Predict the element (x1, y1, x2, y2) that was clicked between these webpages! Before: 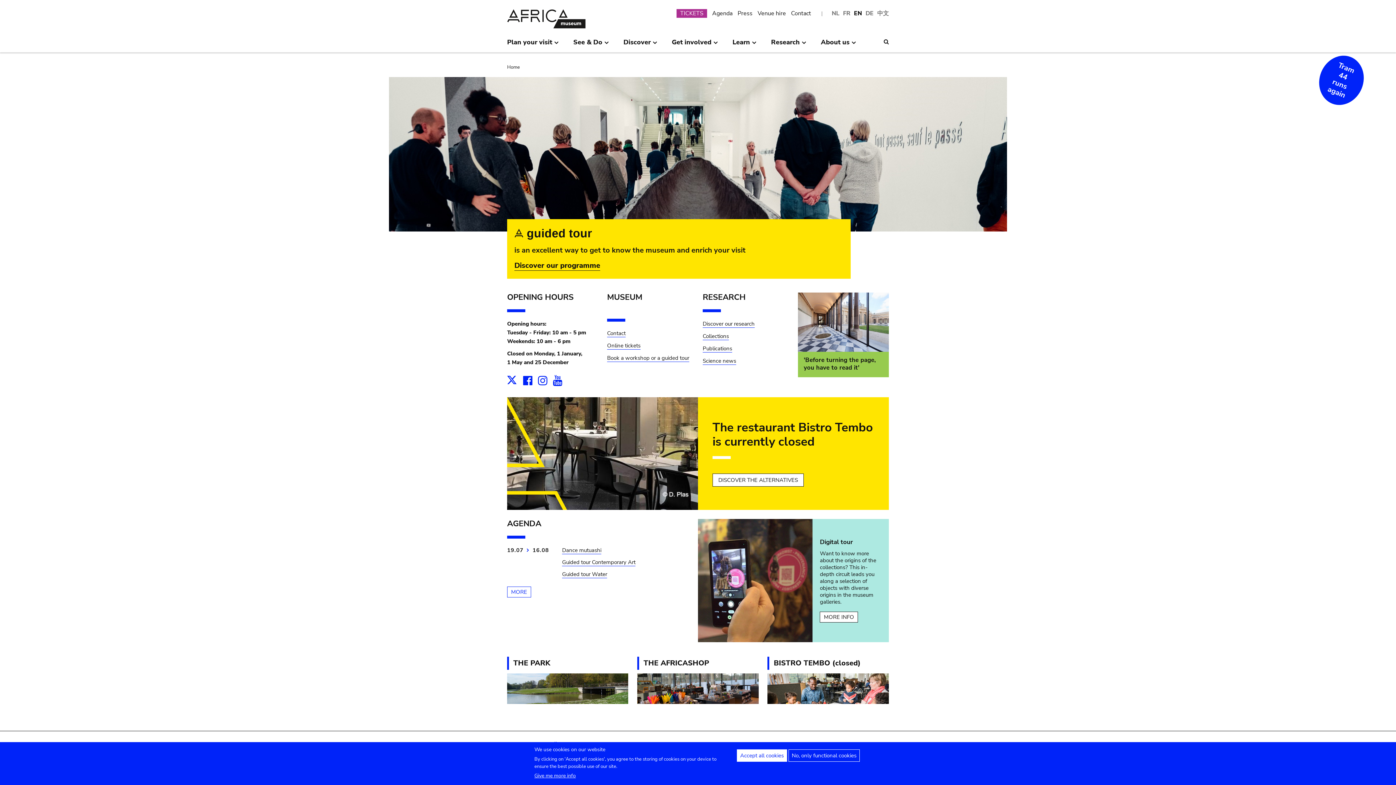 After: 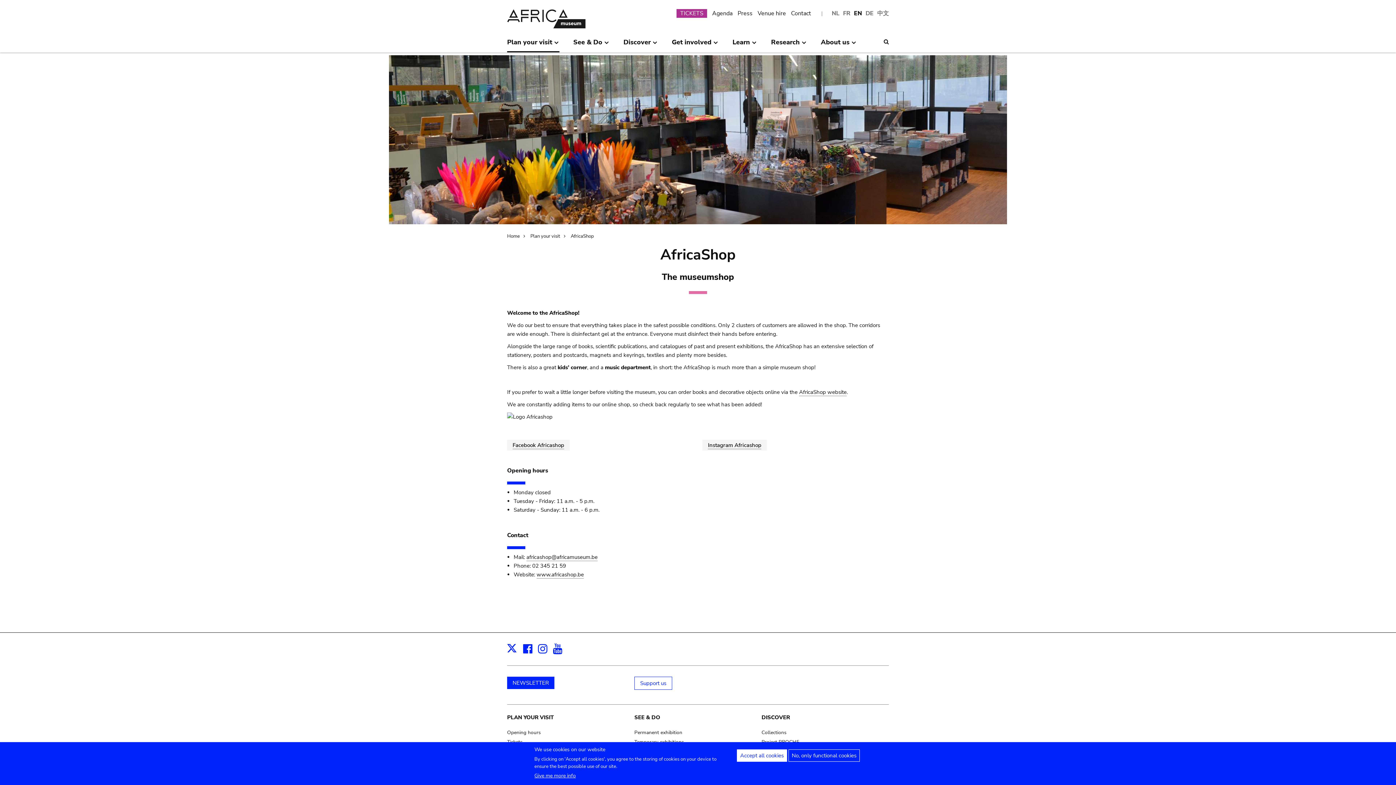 Action: bbox: (637, 673, 758, 704)